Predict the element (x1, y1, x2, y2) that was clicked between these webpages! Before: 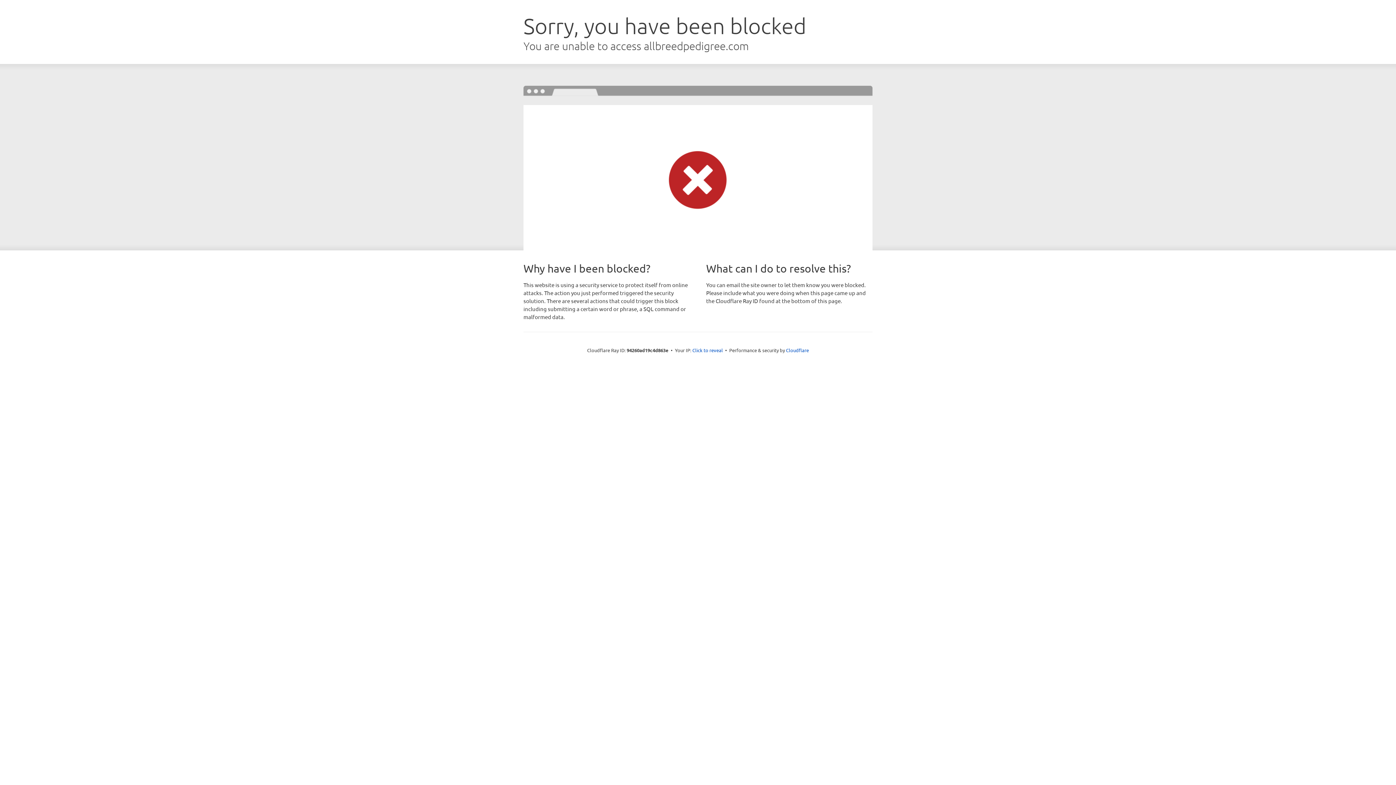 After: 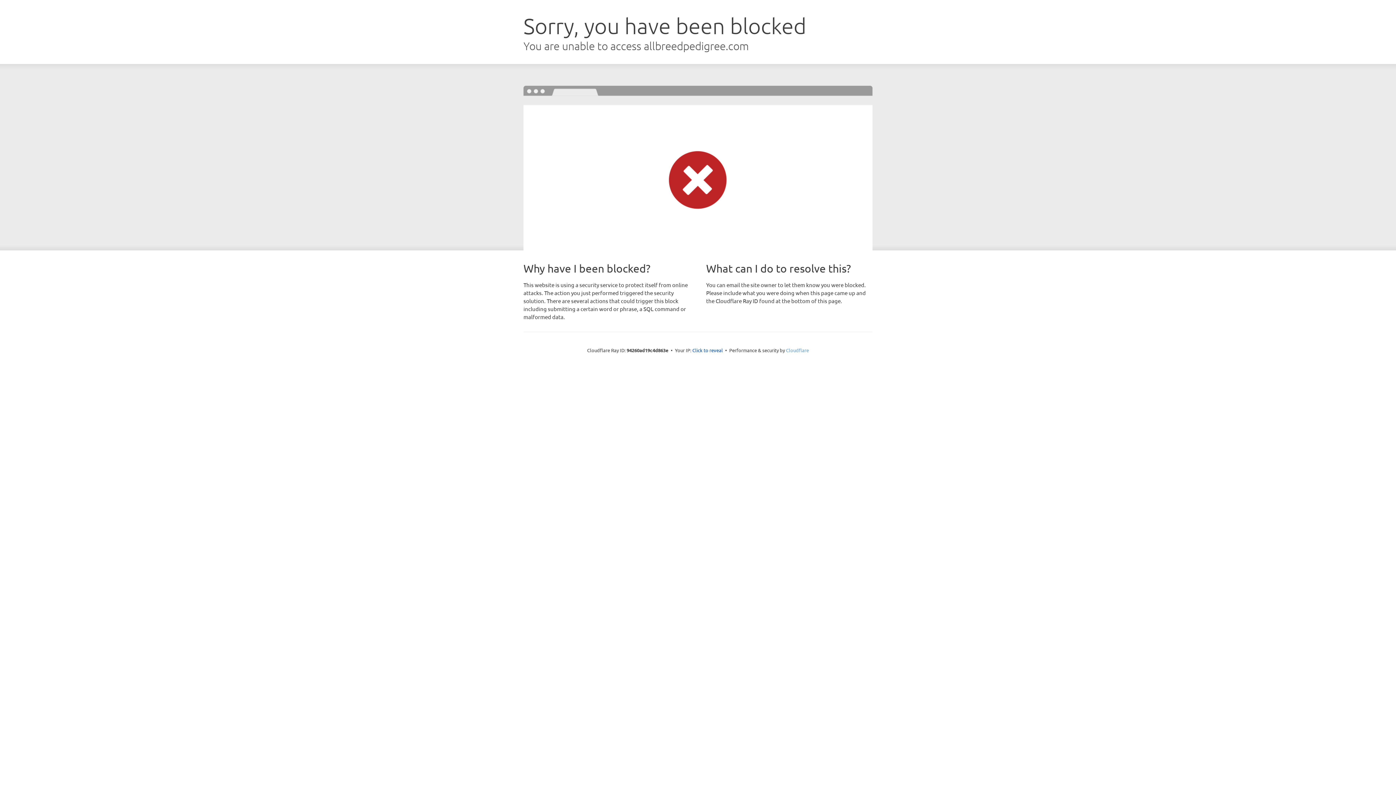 Action: bbox: (786, 347, 809, 353) label: Cloudflare